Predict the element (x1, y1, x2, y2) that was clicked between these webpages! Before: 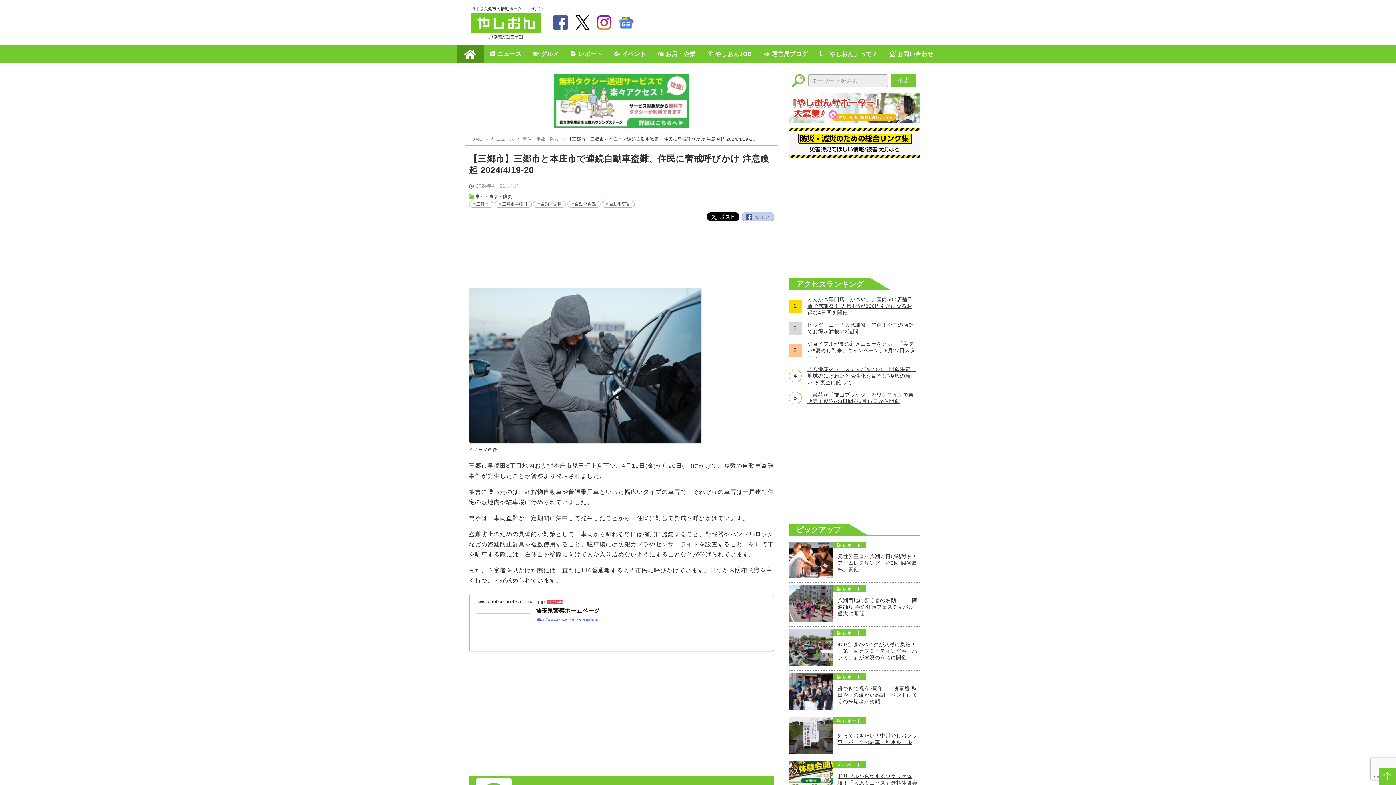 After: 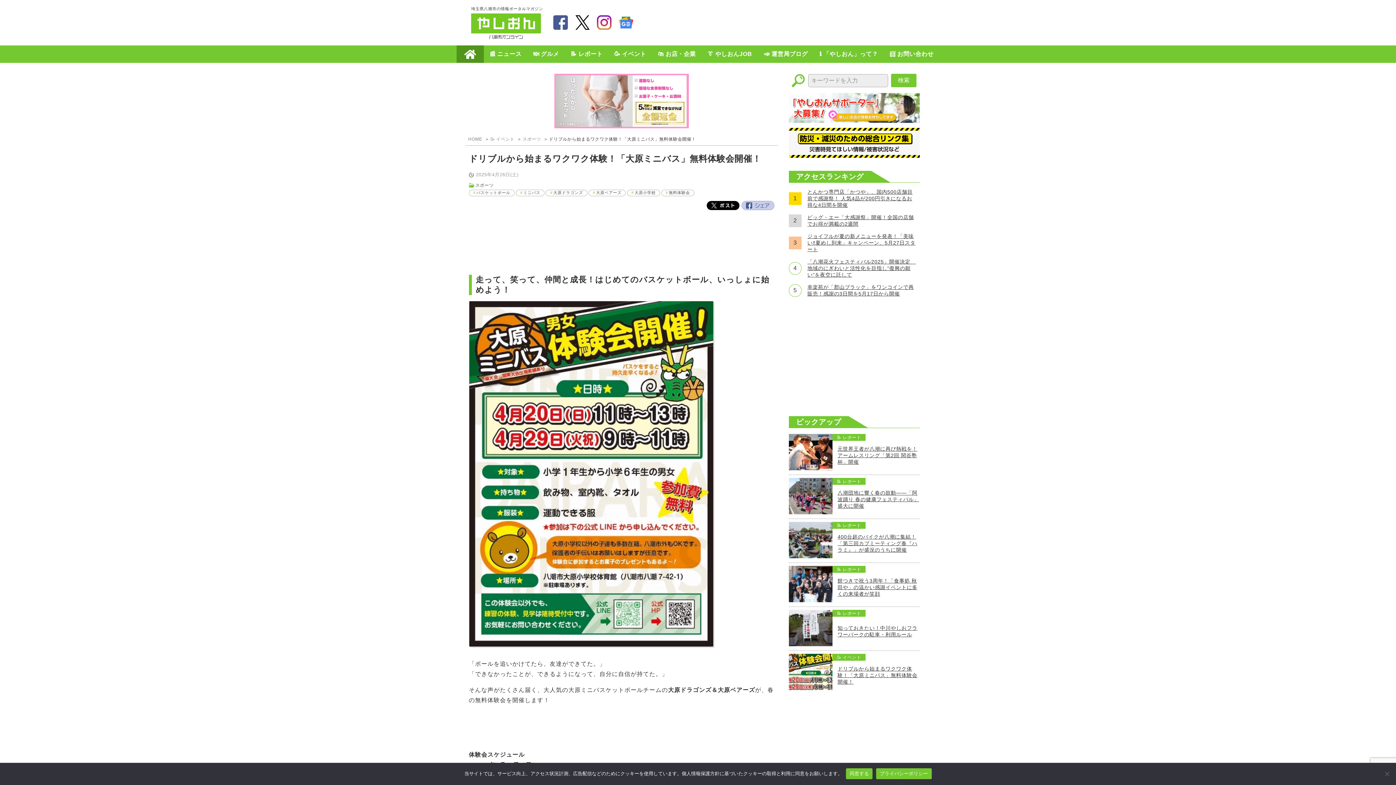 Action: bbox: (832, 773, 920, 793) label: ドリブルから始まるワクワク体験！「大原ミニバス」無料体験会開催！